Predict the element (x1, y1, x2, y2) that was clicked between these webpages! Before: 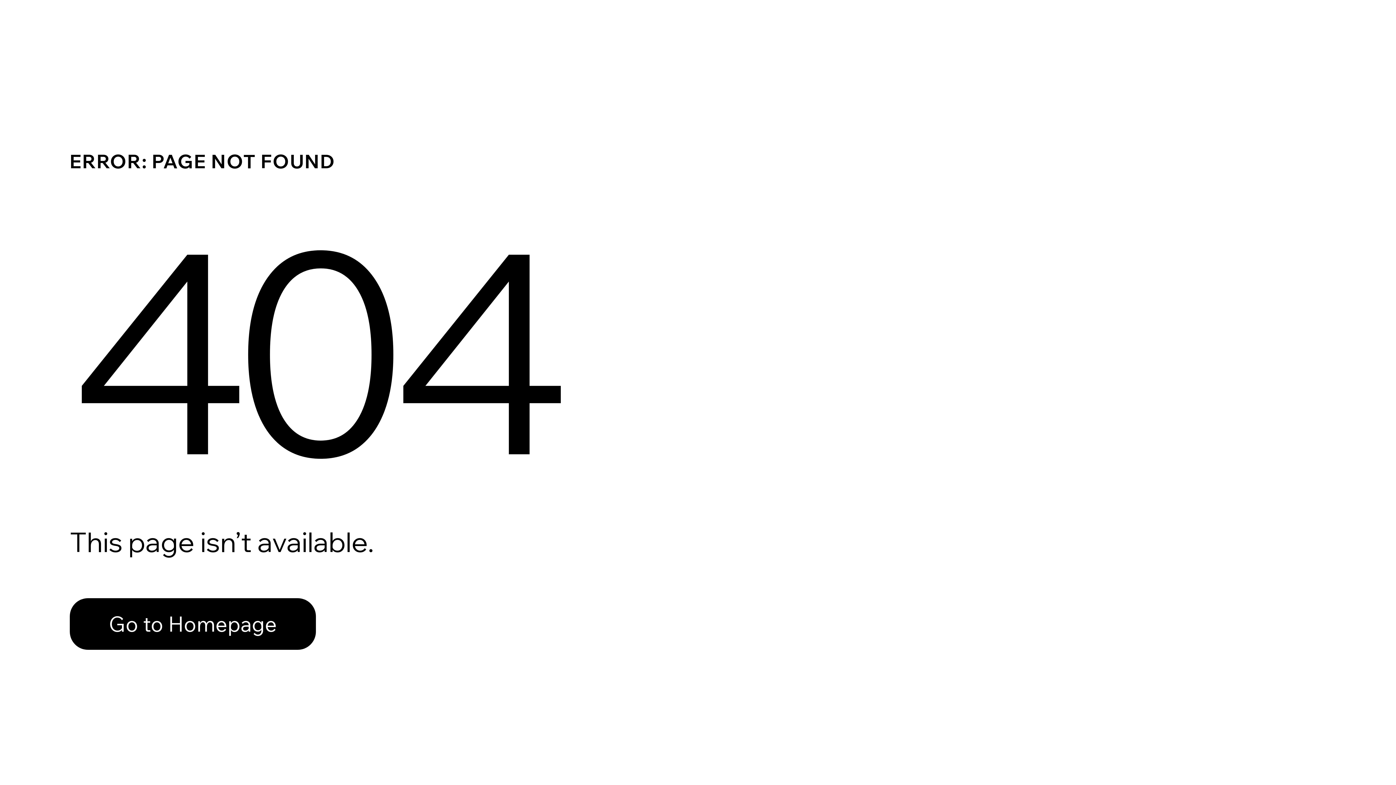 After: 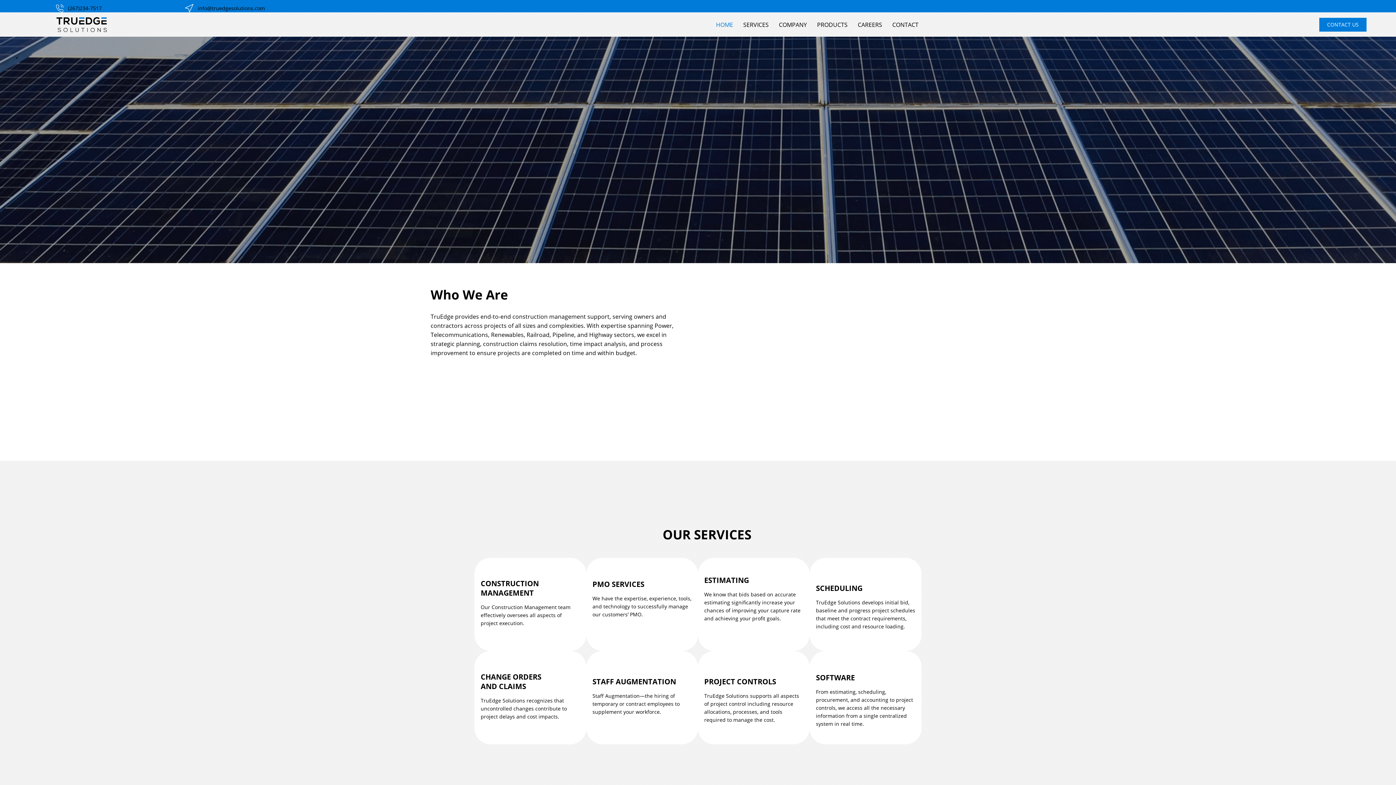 Action: bbox: (69, 598, 316, 650) label: Go to Homepage